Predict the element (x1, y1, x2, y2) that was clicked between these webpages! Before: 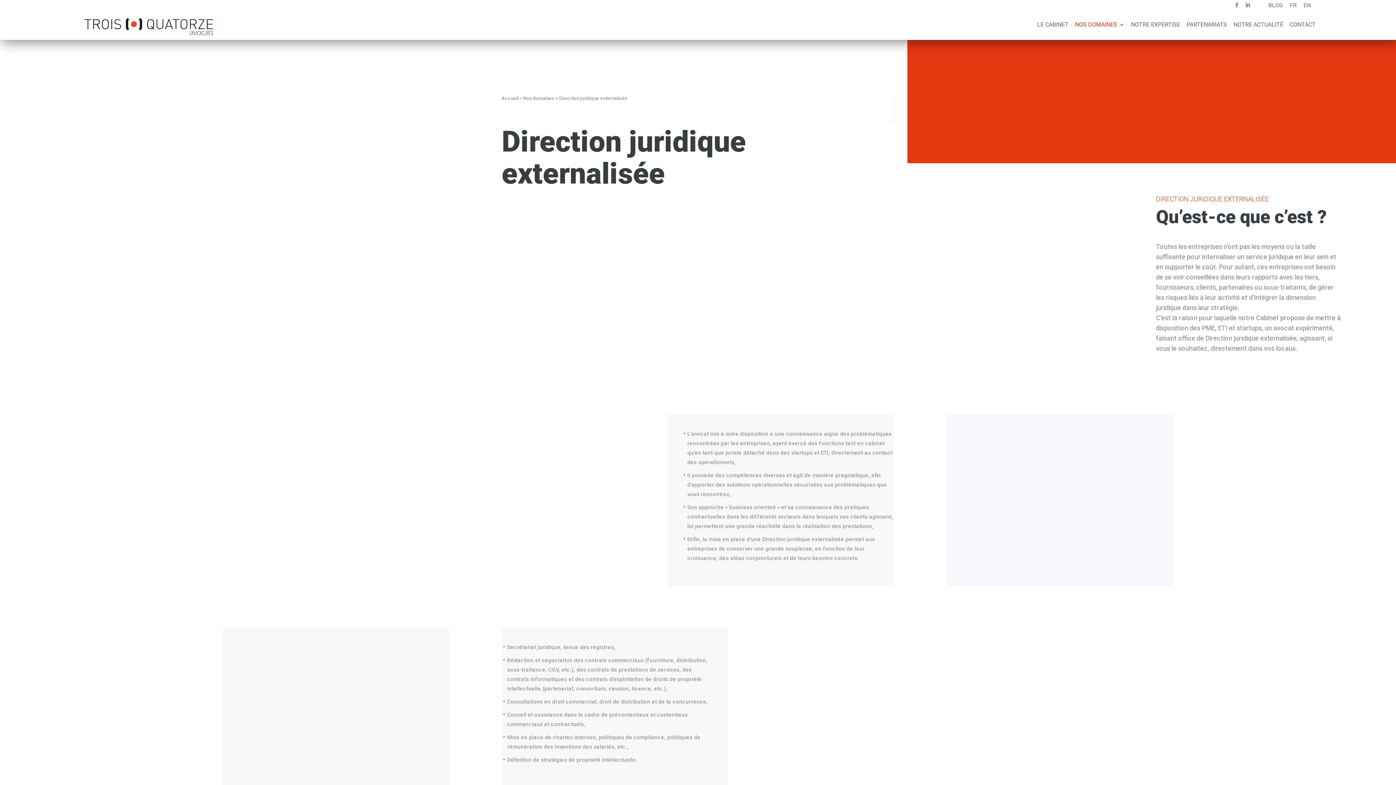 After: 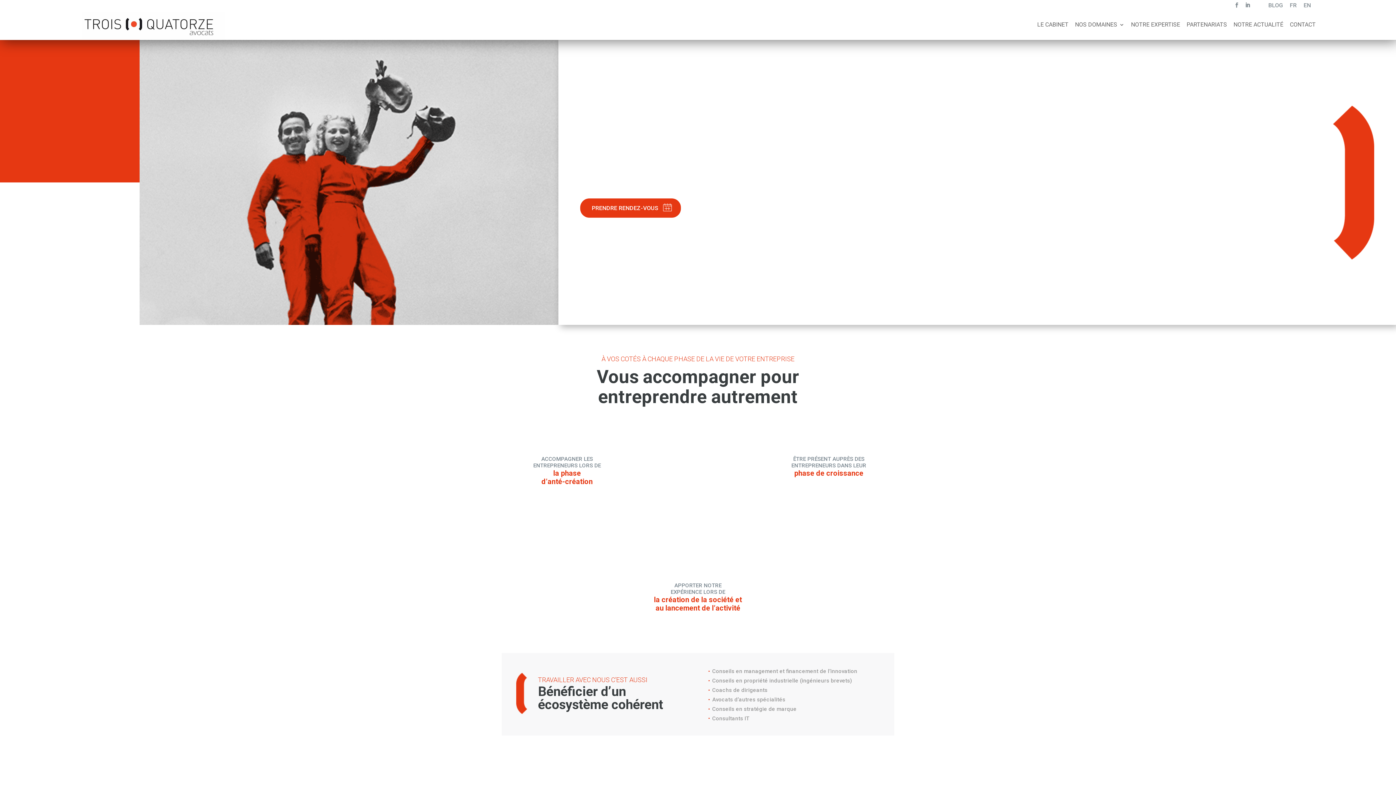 Action: label: Accueil bbox: (501, 95, 518, 101)